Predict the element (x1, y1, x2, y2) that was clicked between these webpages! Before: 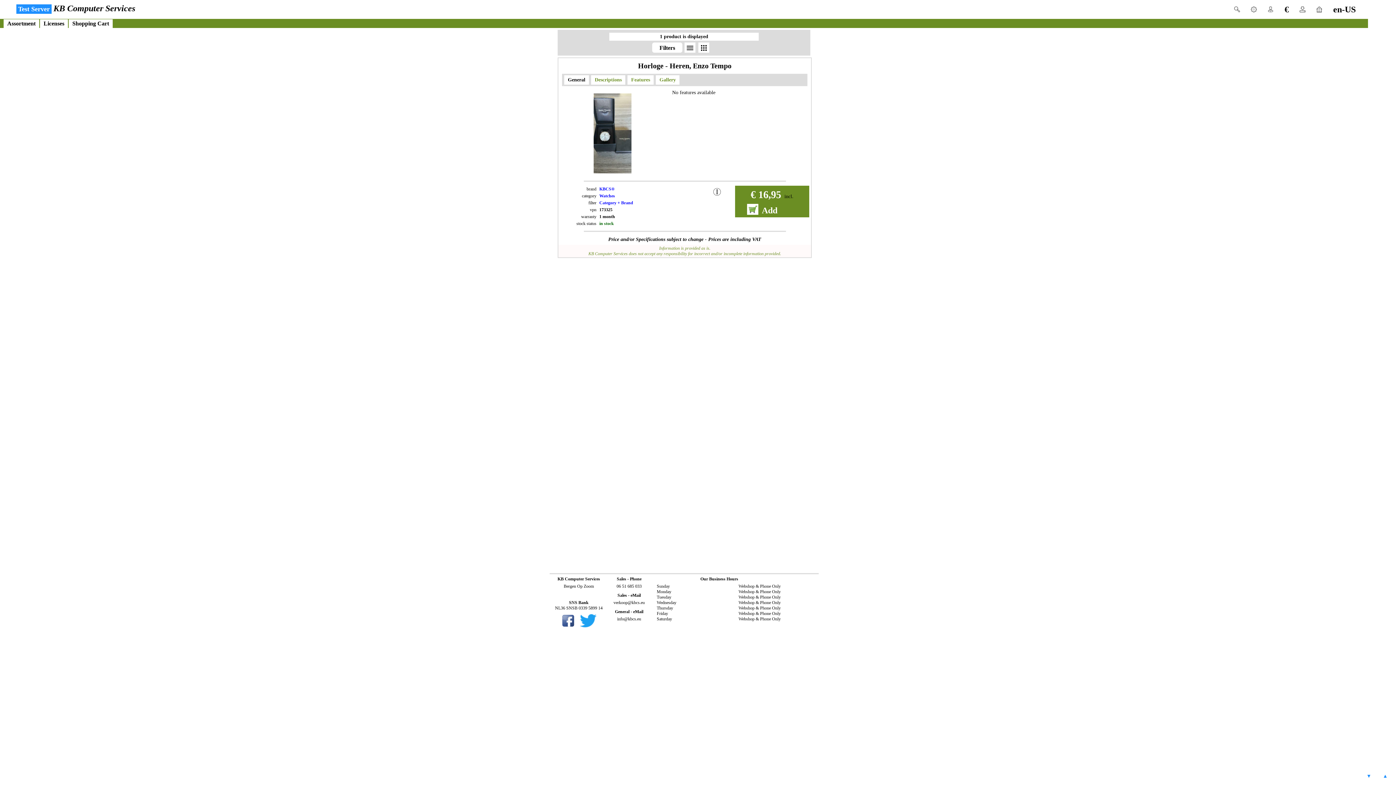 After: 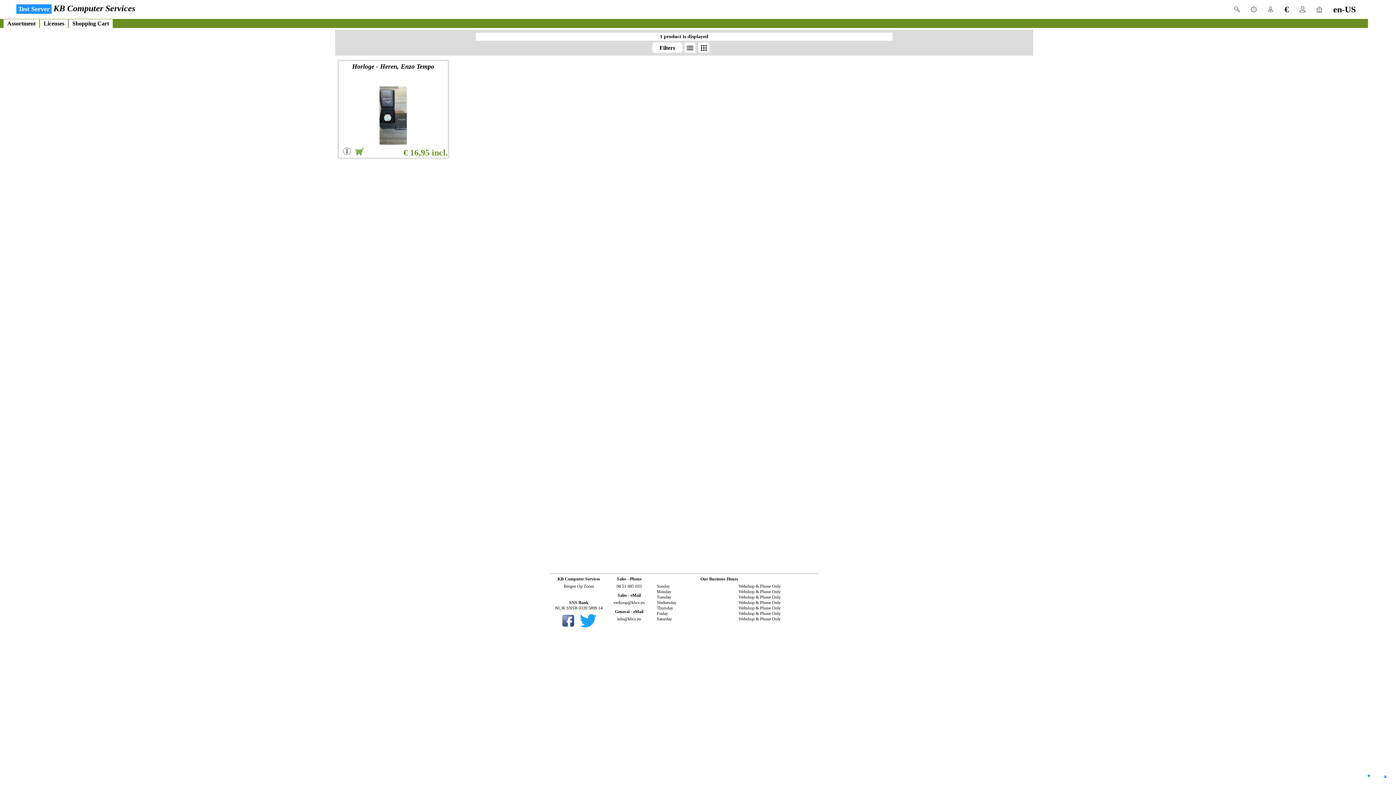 Action: label: apps bbox: (698, 42, 709, 52)